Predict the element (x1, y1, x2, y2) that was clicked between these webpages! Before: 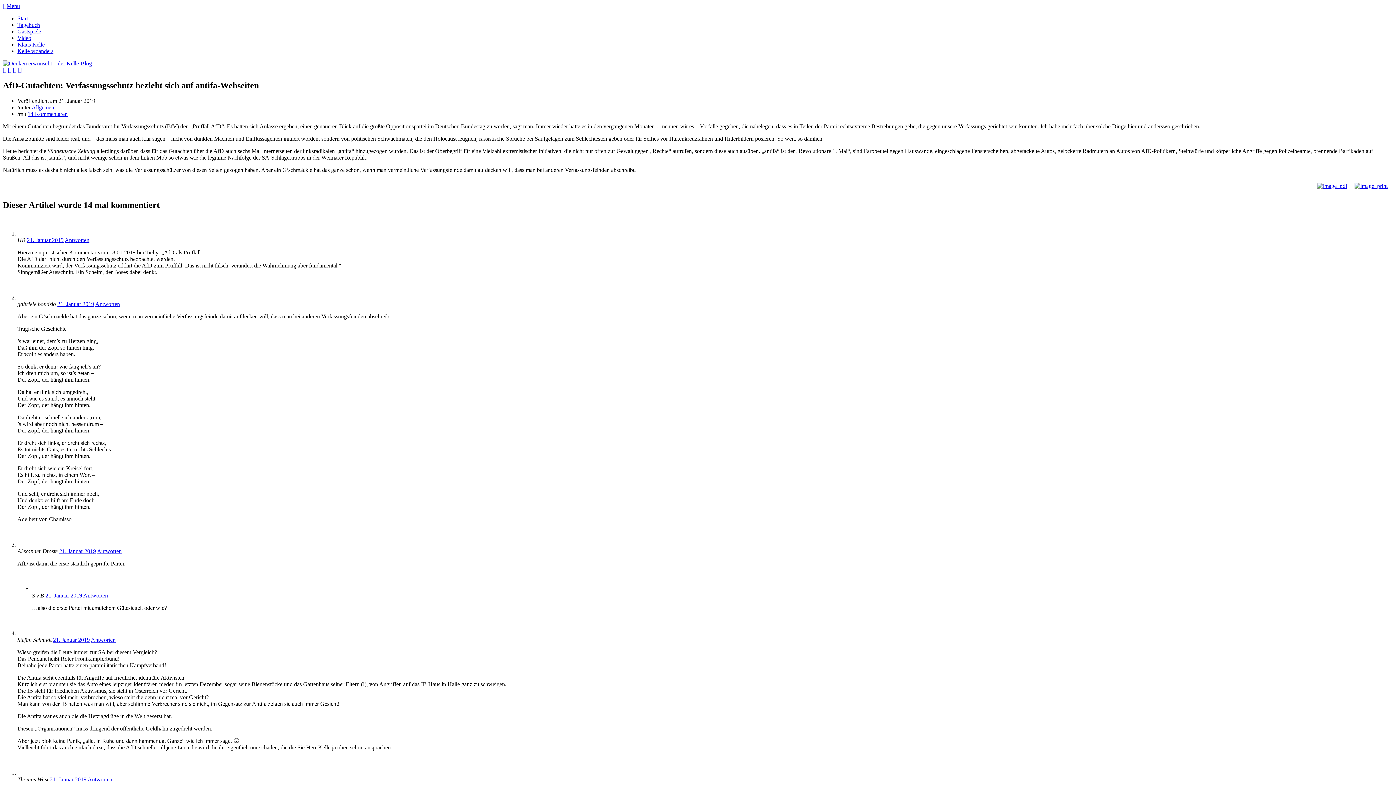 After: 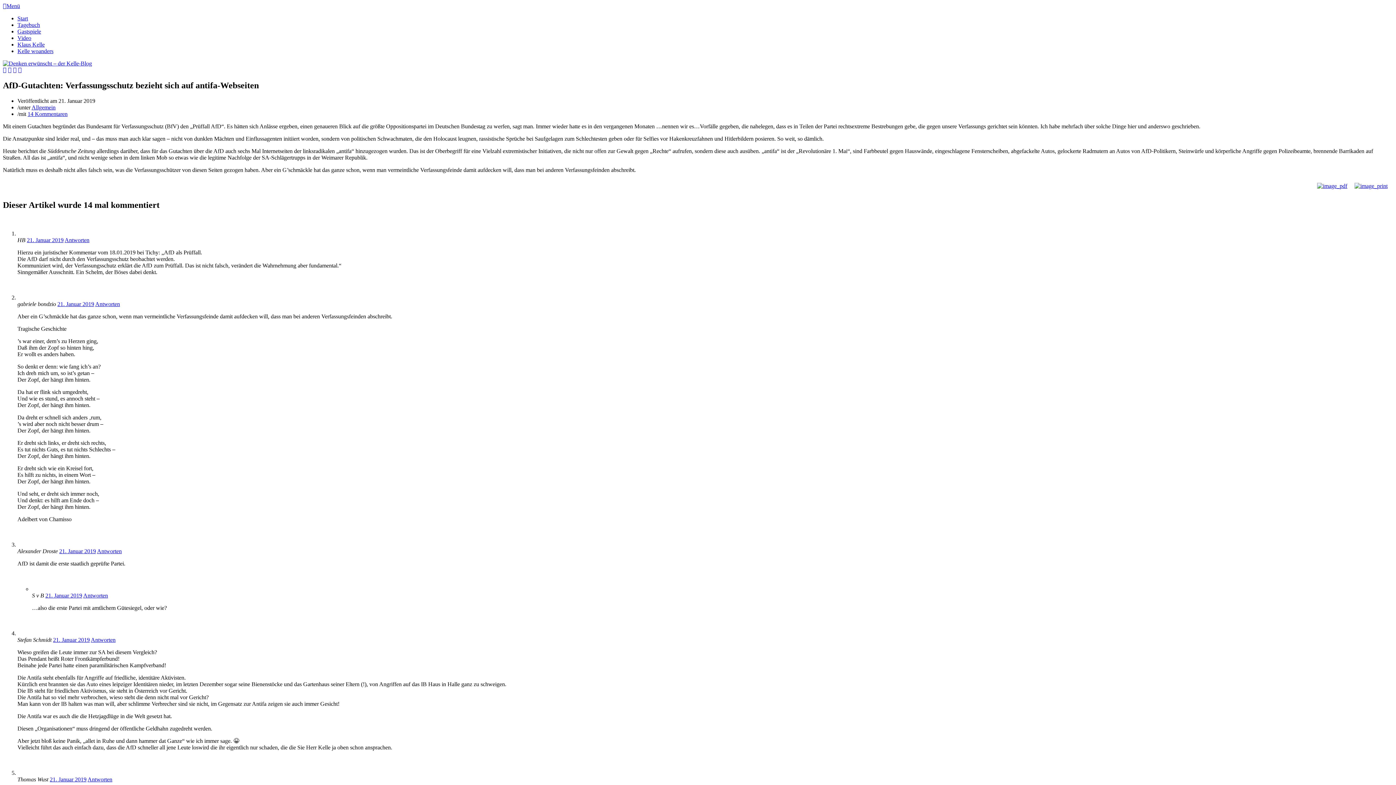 Action: bbox: (1351, 181, 1391, 191)